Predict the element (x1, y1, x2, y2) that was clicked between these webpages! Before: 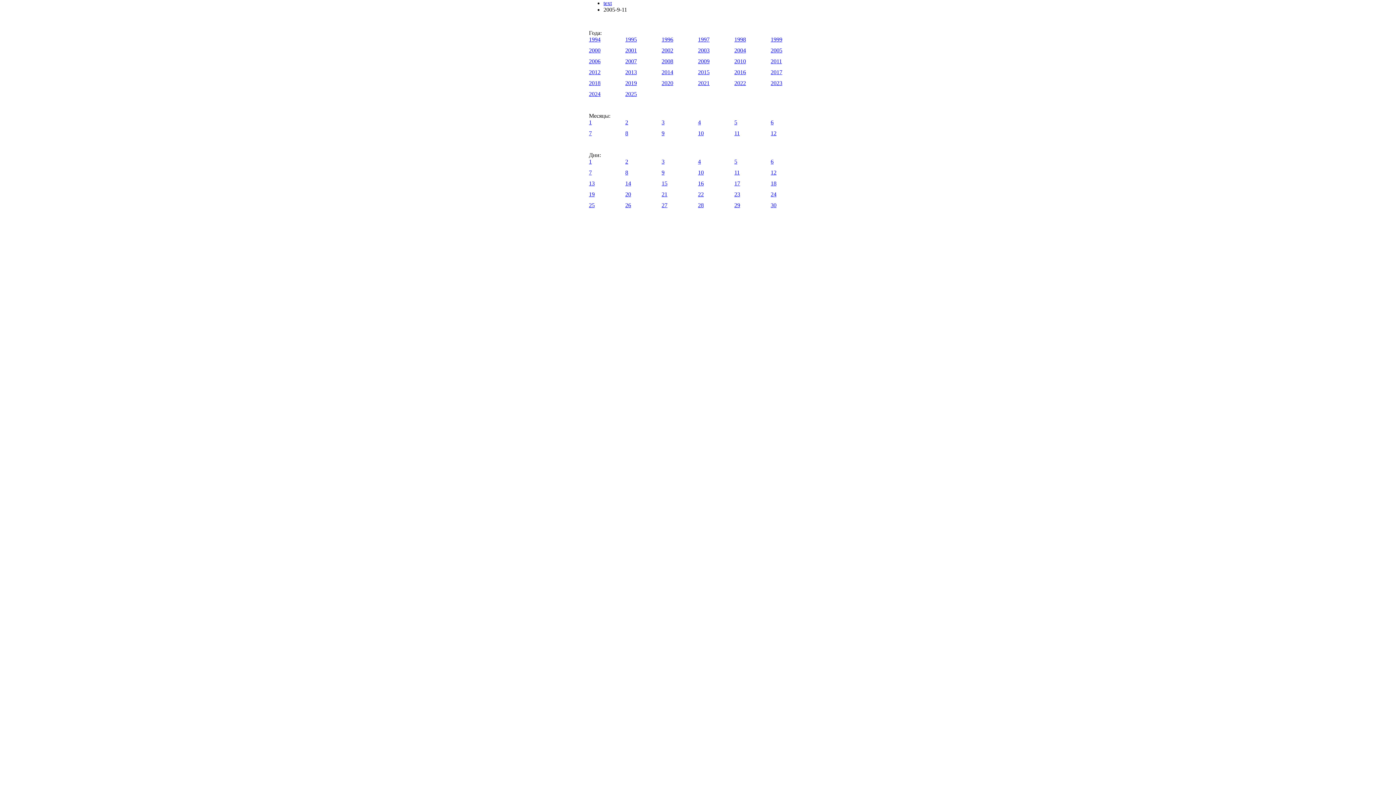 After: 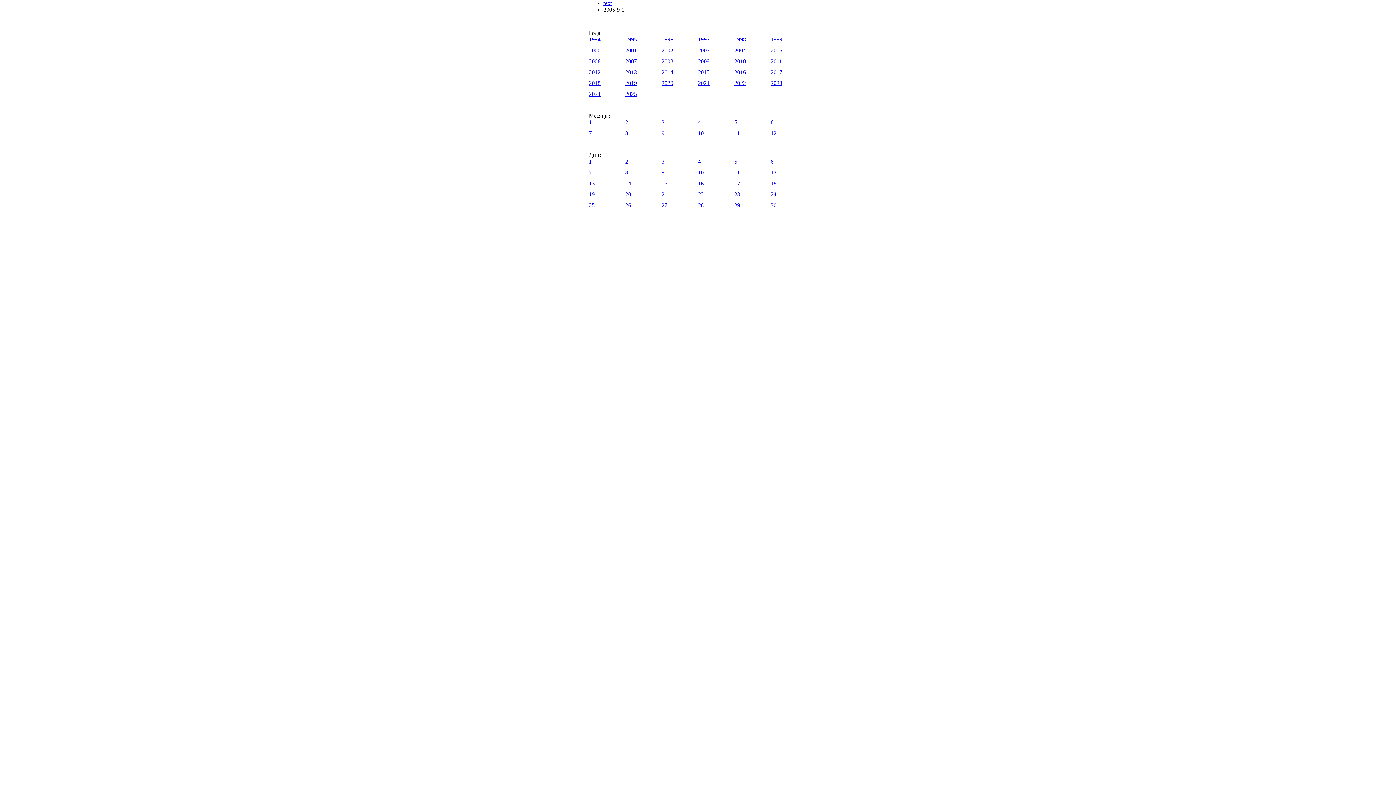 Action: label: 1 bbox: (589, 158, 592, 164)